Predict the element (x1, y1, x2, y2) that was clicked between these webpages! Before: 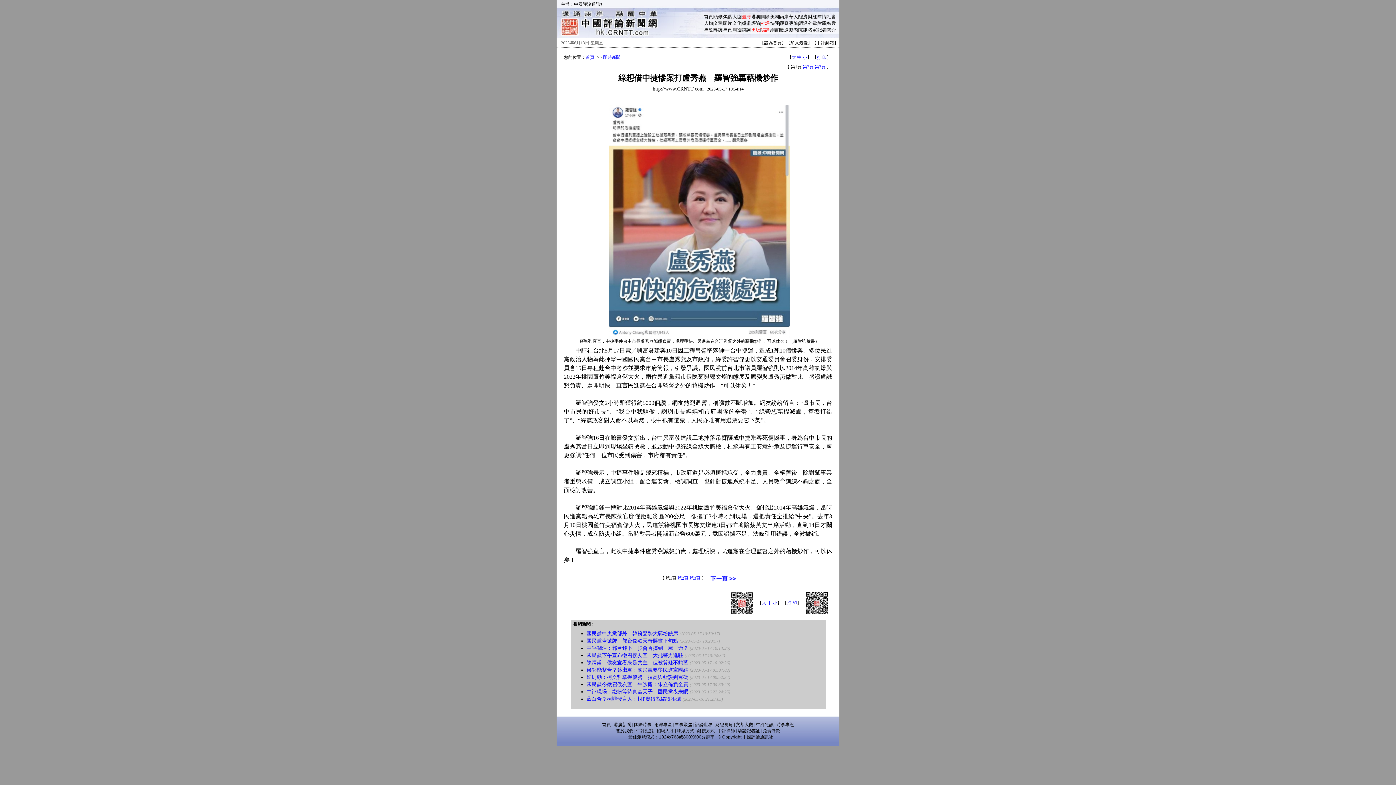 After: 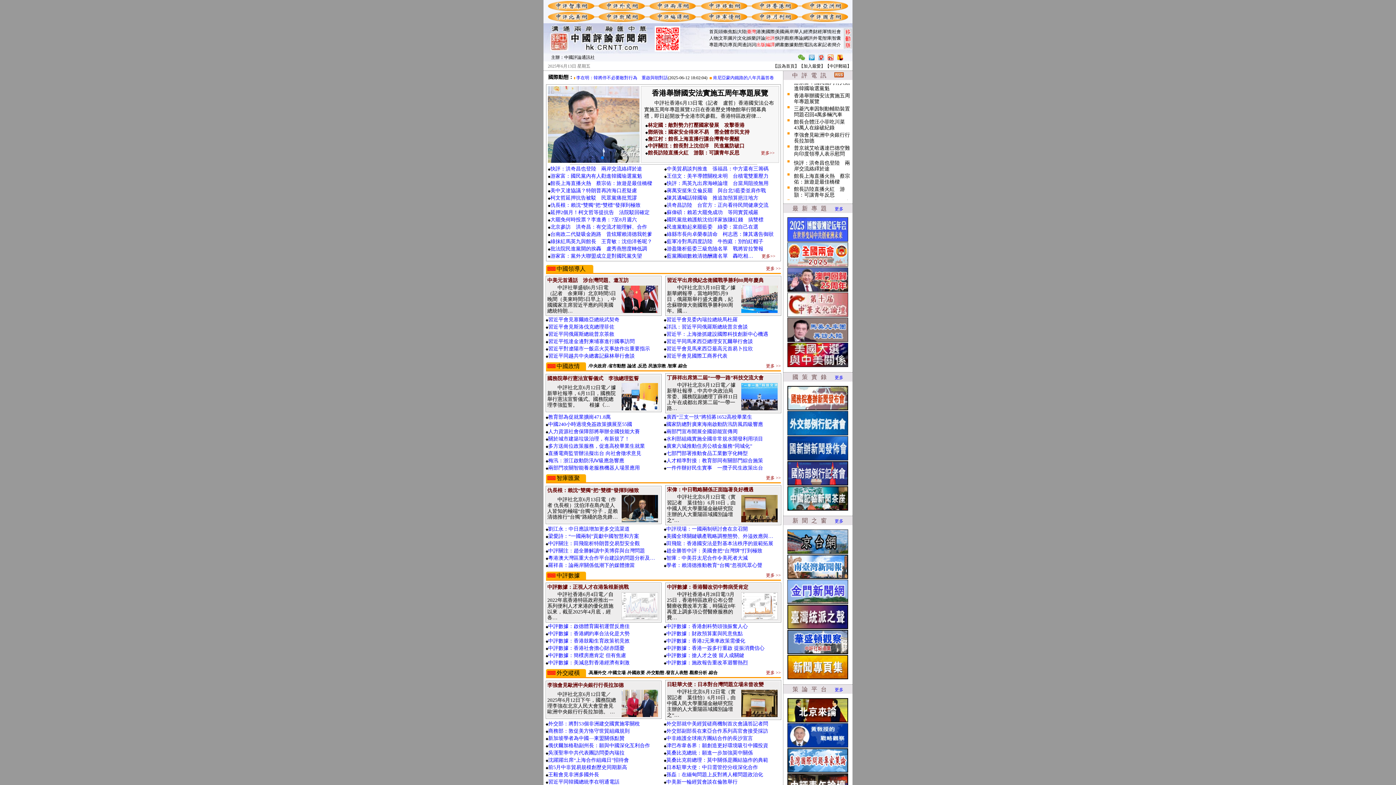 Action: label: 首頁 bbox: (585, 54, 594, 60)